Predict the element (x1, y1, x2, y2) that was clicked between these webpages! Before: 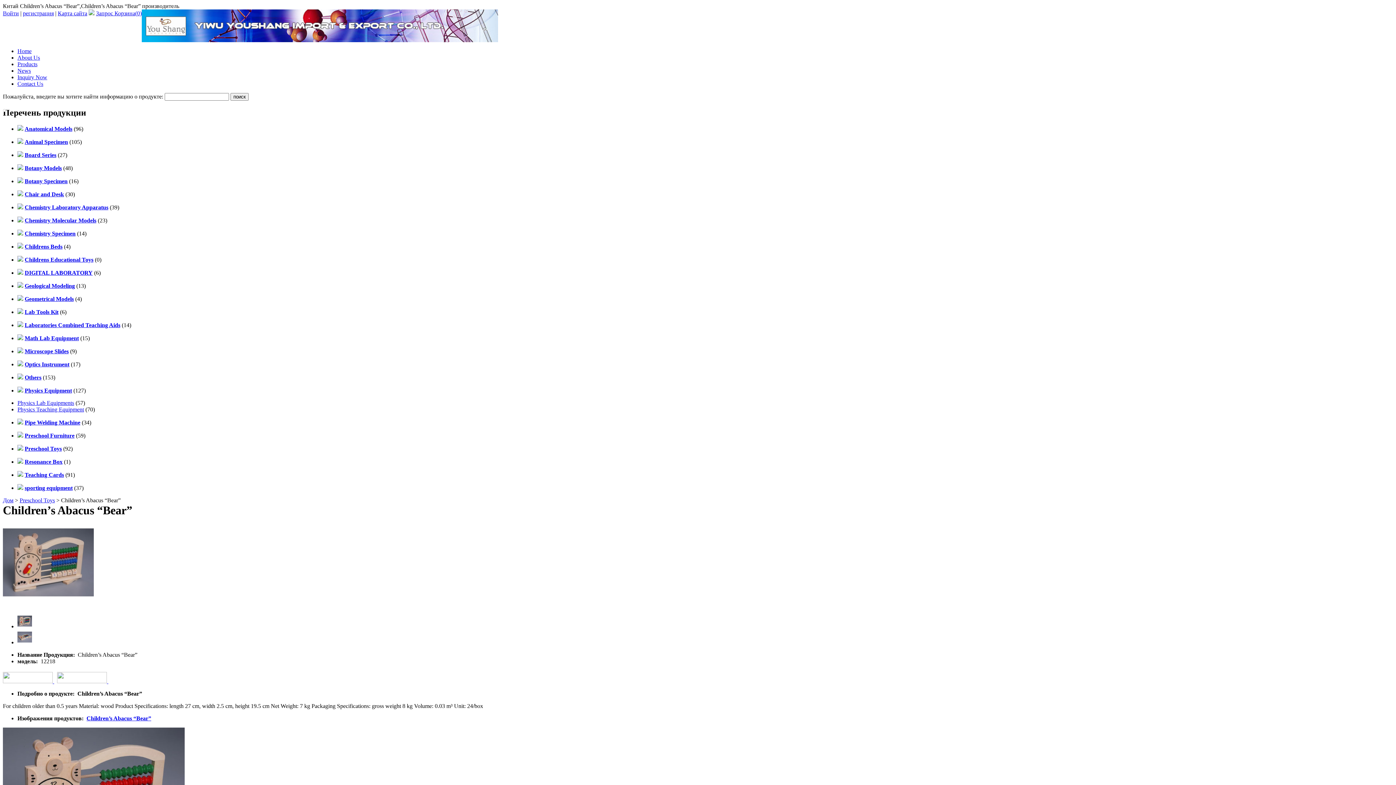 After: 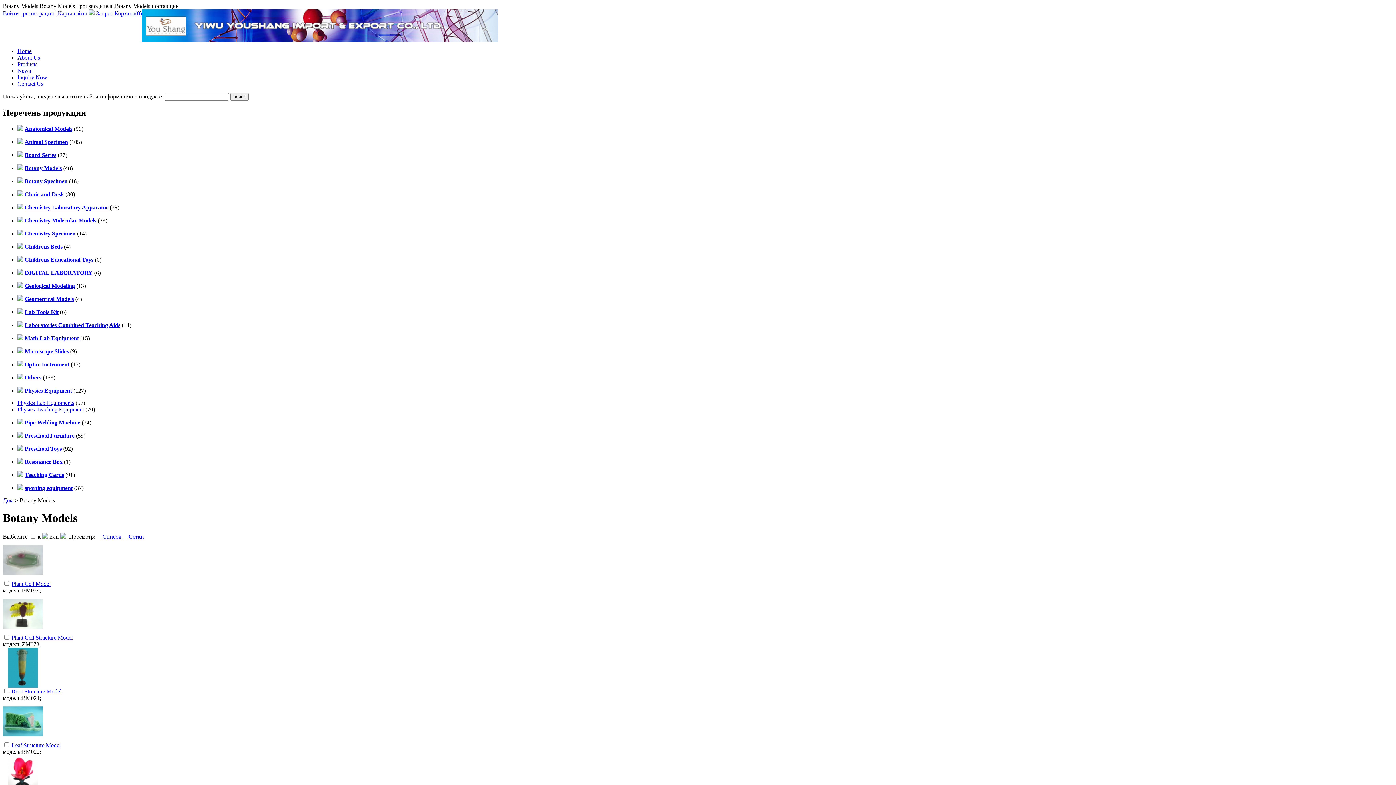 Action: bbox: (24, 165, 61, 171) label: Botany Models